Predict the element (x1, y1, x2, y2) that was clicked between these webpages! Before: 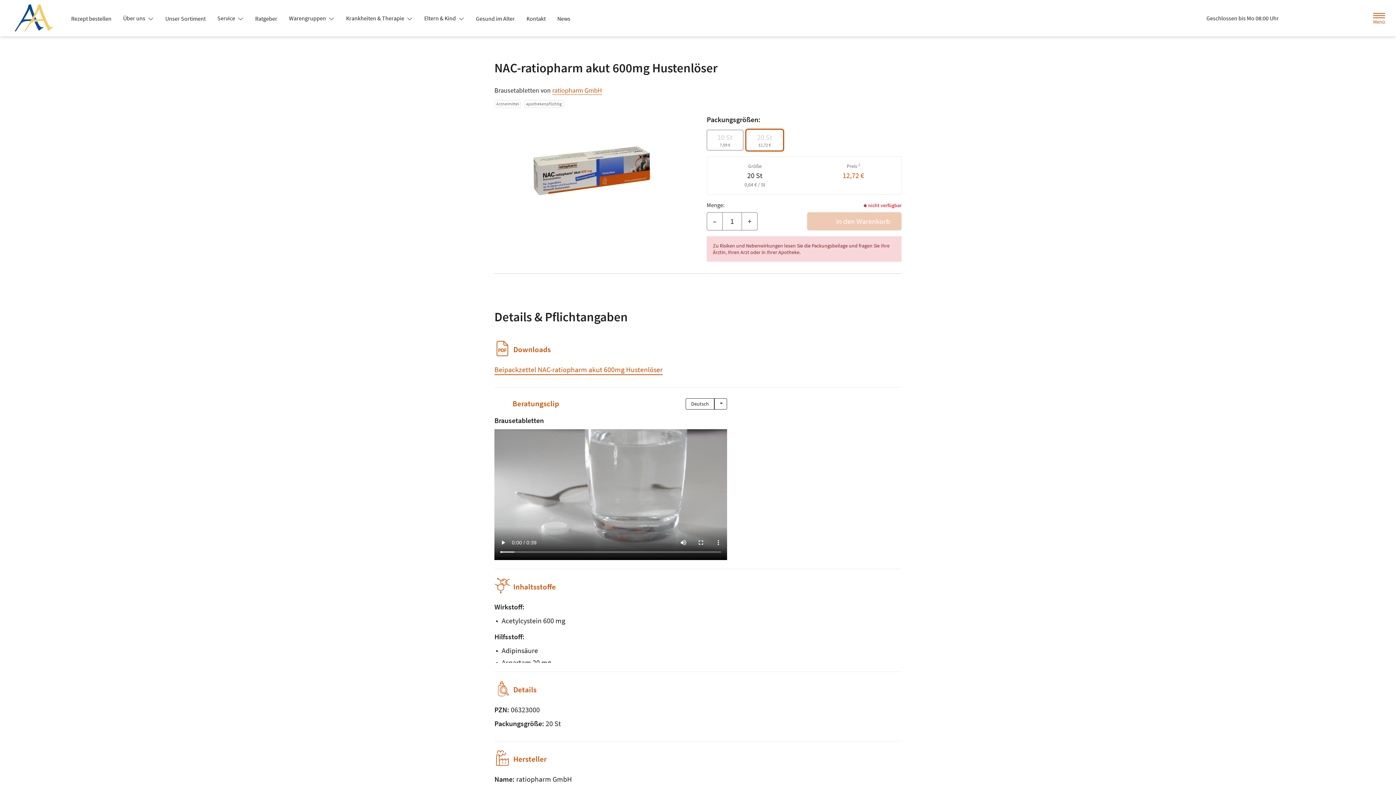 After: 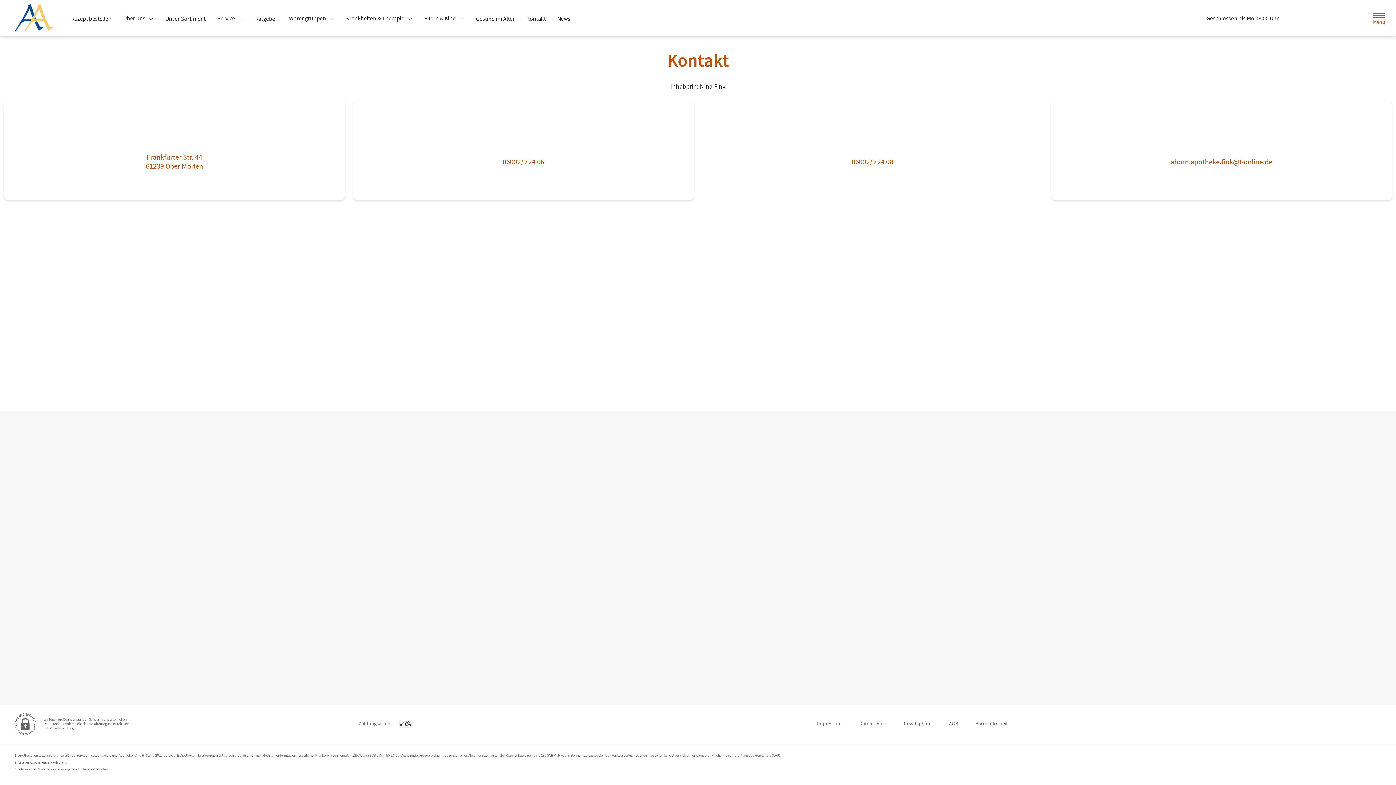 Action: label: Kontakt bbox: (520, 12, 551, 25)